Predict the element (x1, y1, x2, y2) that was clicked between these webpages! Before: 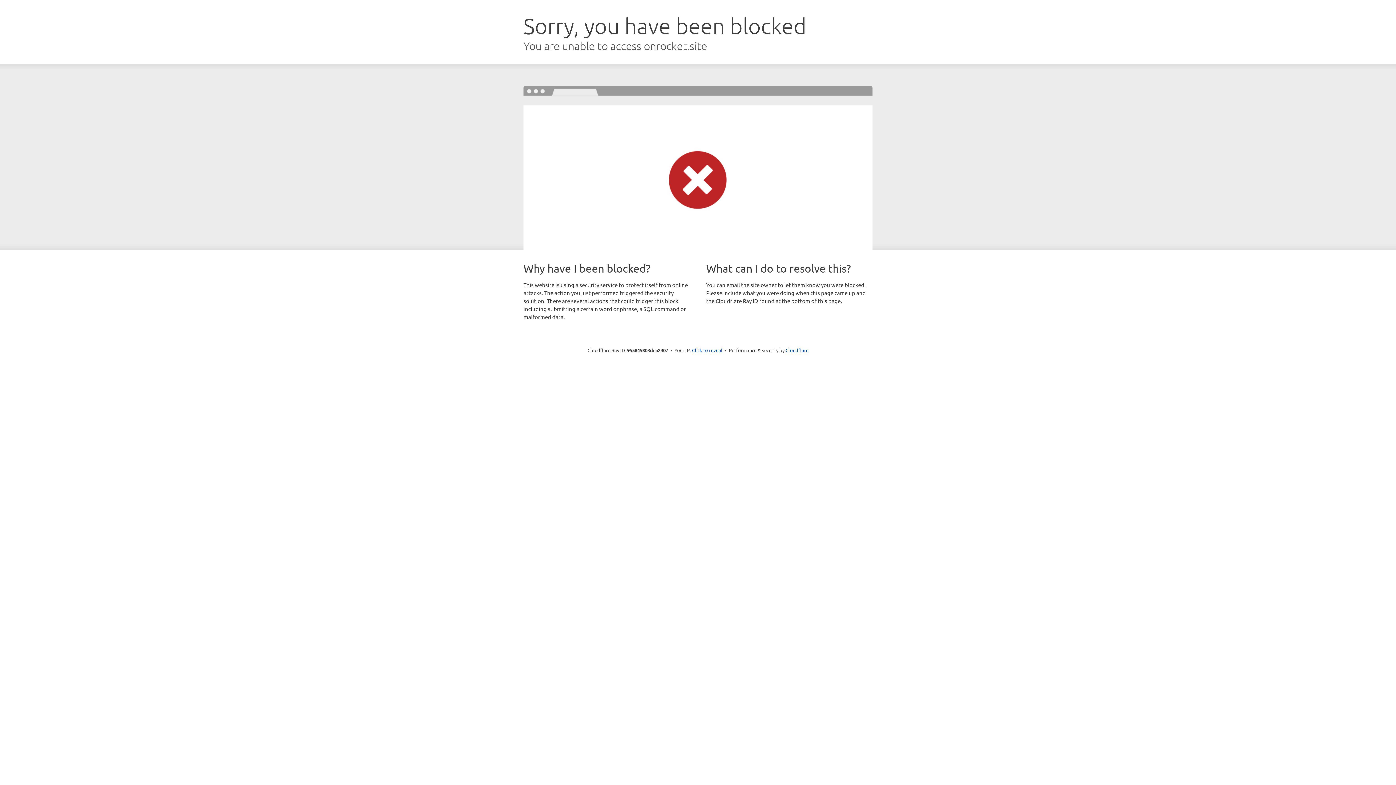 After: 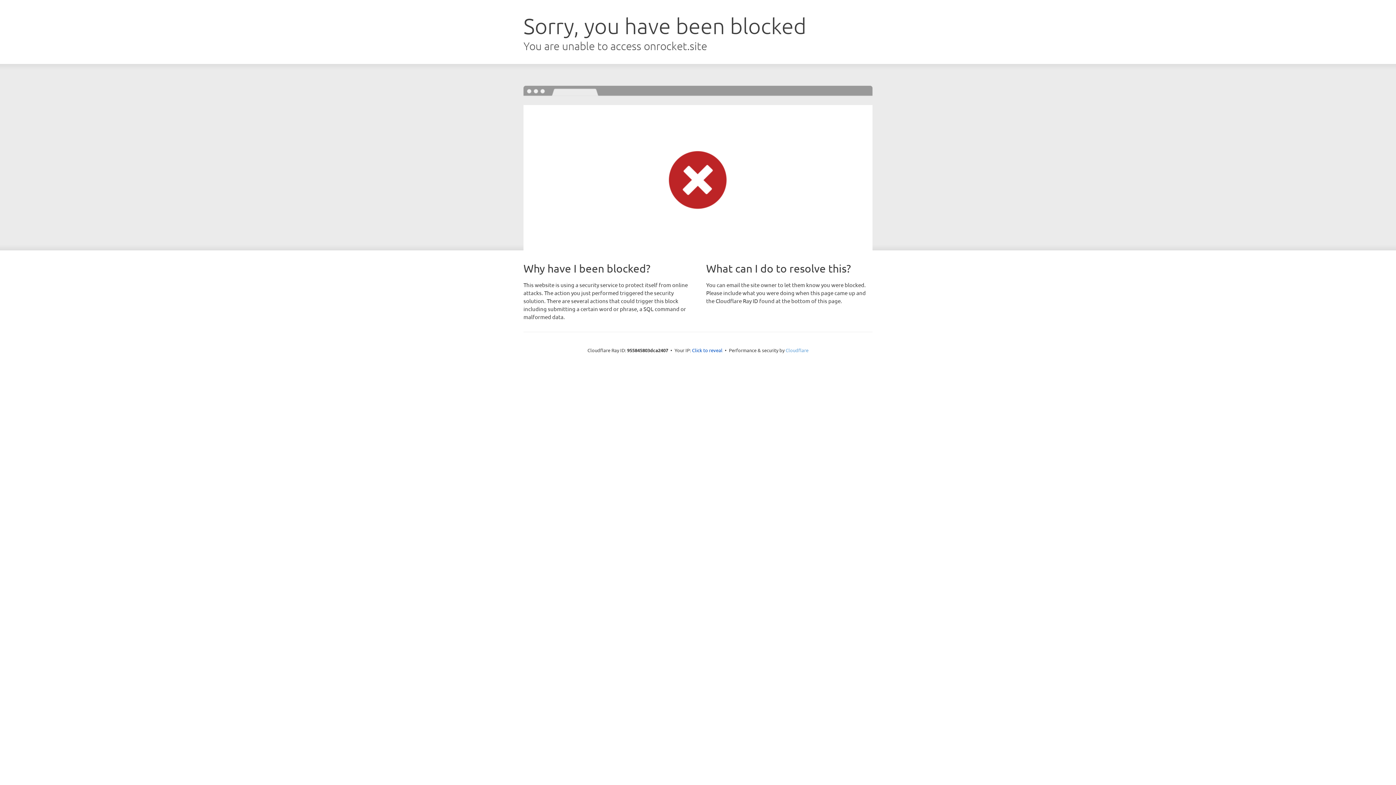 Action: bbox: (785, 347, 808, 353) label: Cloudflare